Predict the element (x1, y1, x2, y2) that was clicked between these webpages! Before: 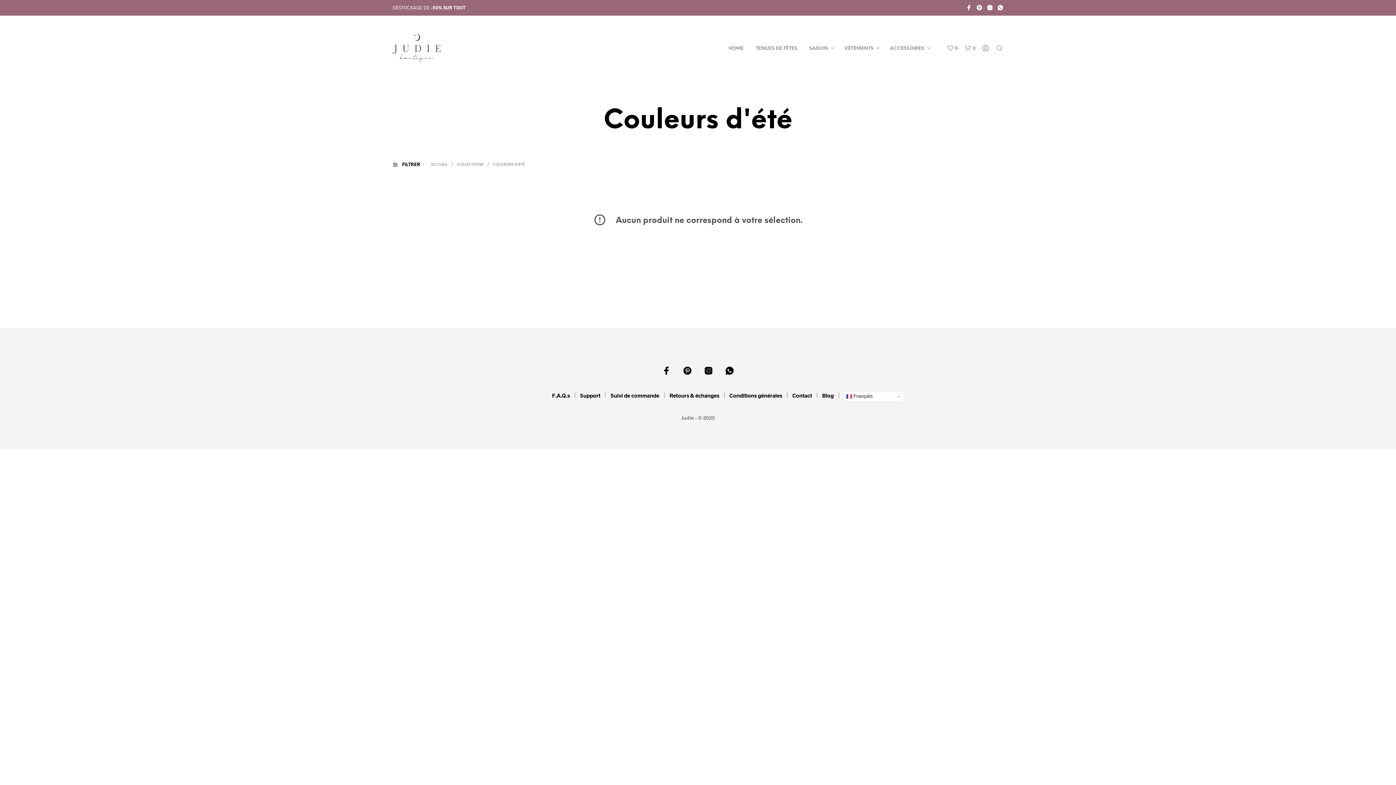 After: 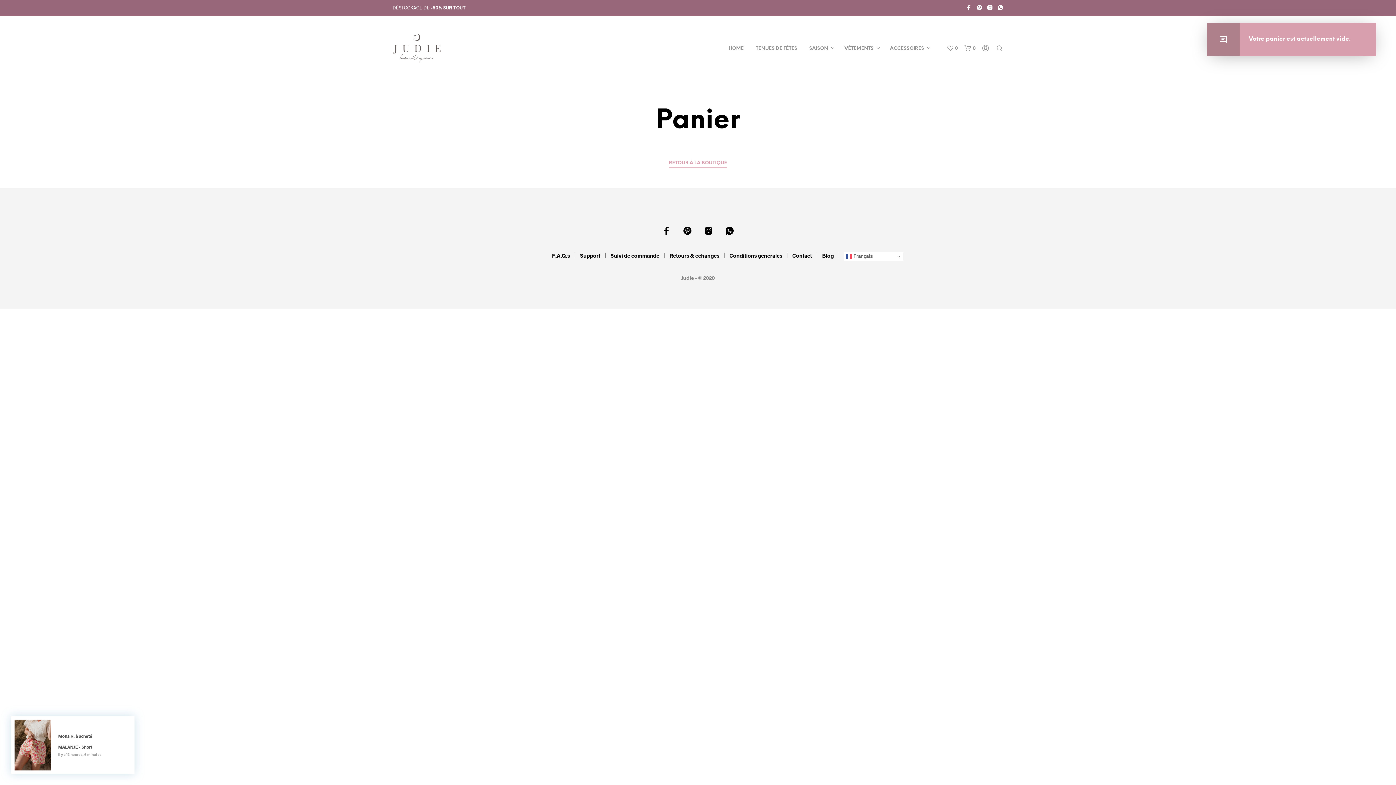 Action: label: shopping-bag bbox: (964, 44, 976, 51)